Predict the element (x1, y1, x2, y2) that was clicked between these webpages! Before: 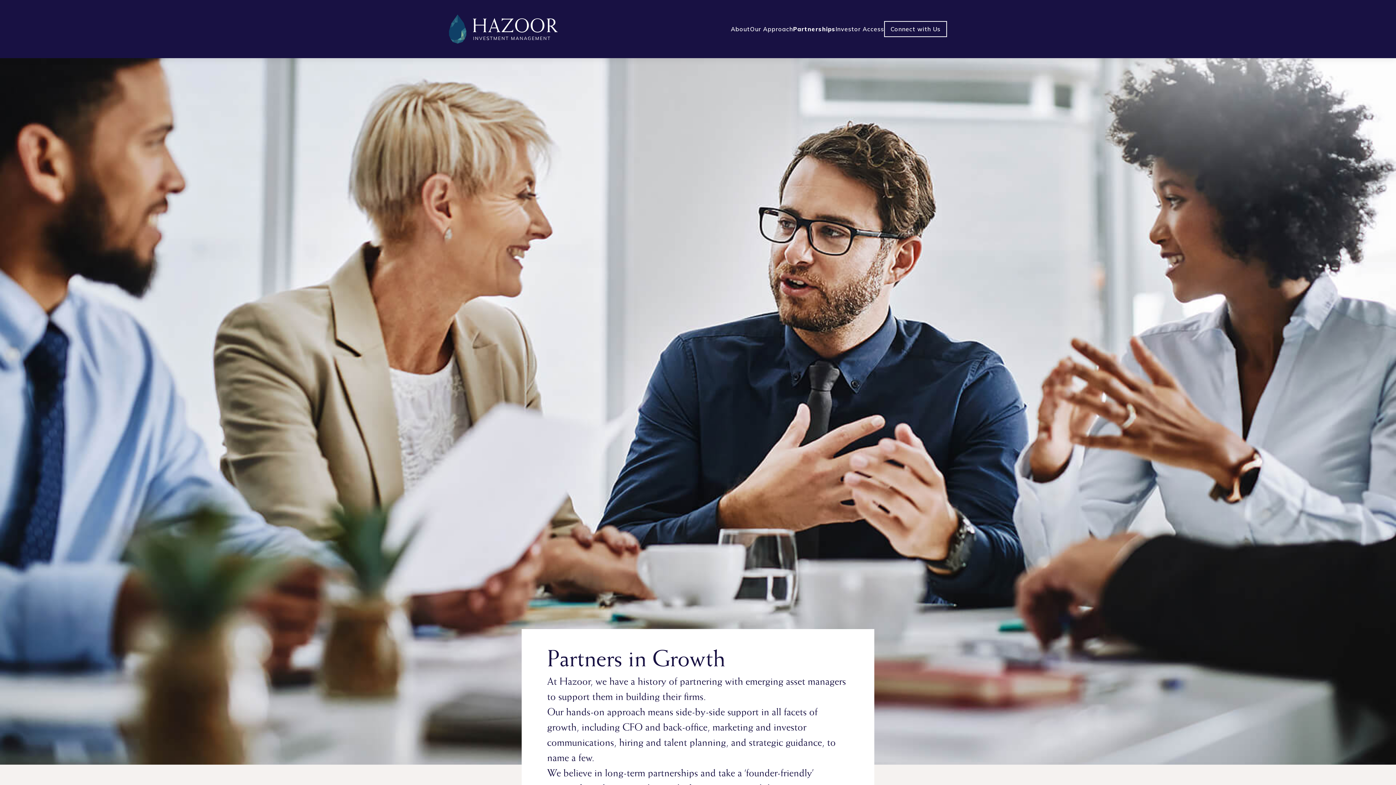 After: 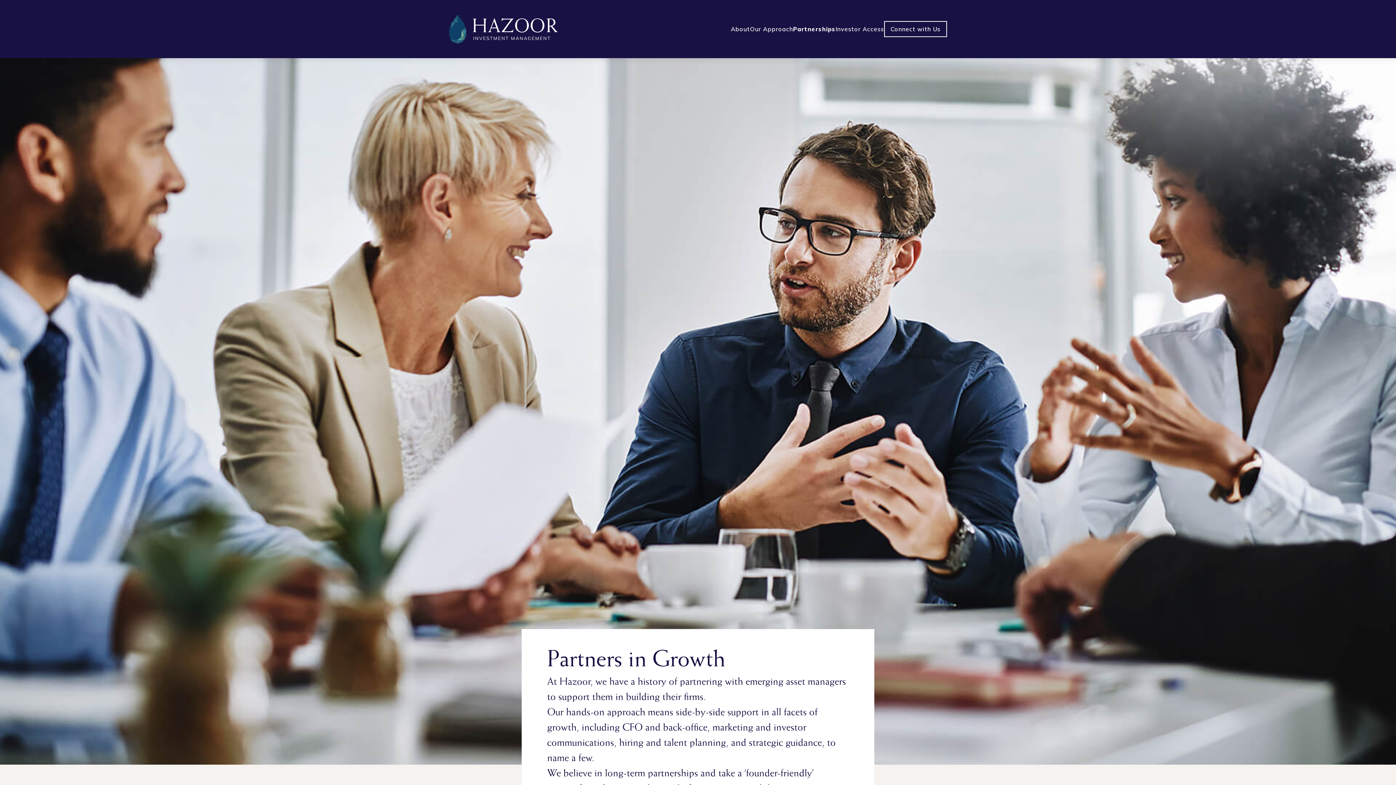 Action: label: Partnerships bbox: (793, 25, 835, 32)